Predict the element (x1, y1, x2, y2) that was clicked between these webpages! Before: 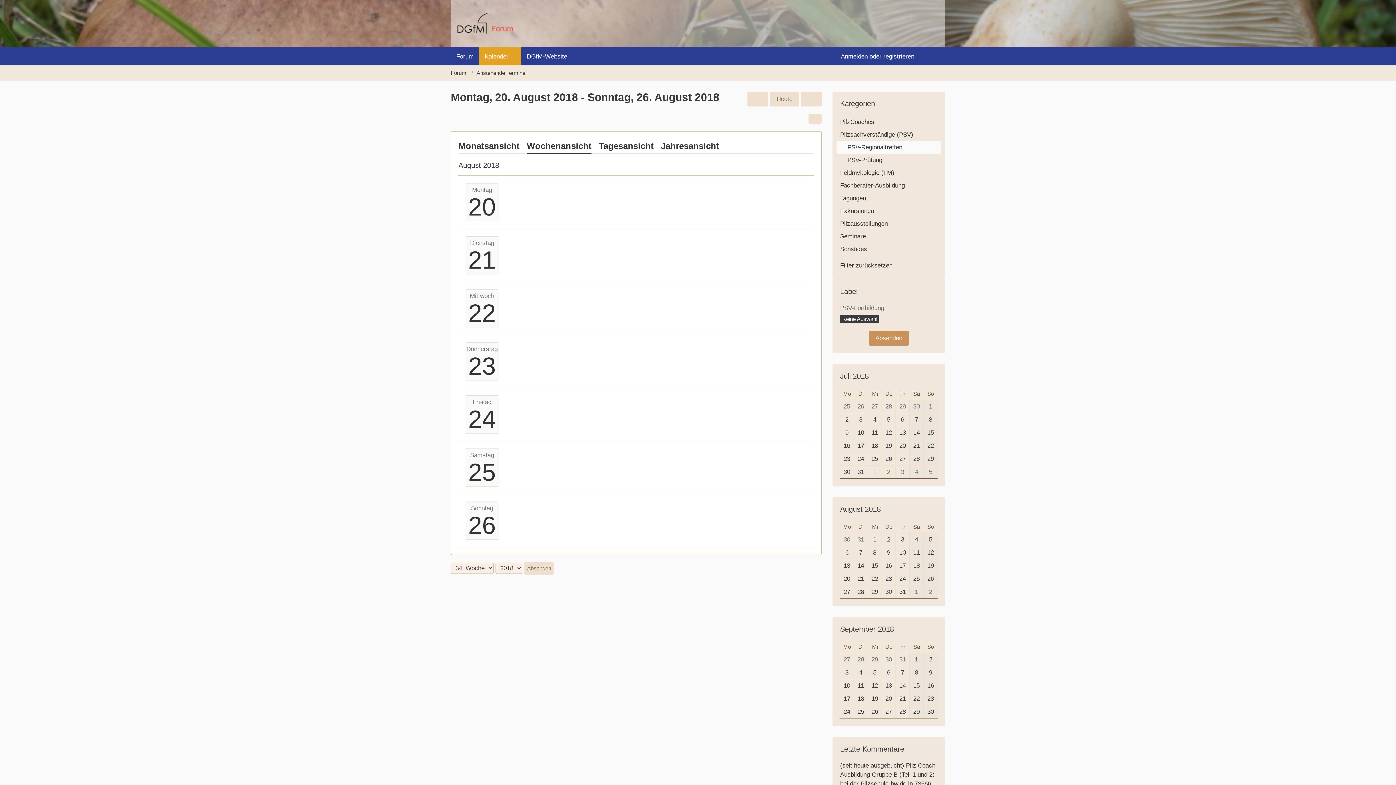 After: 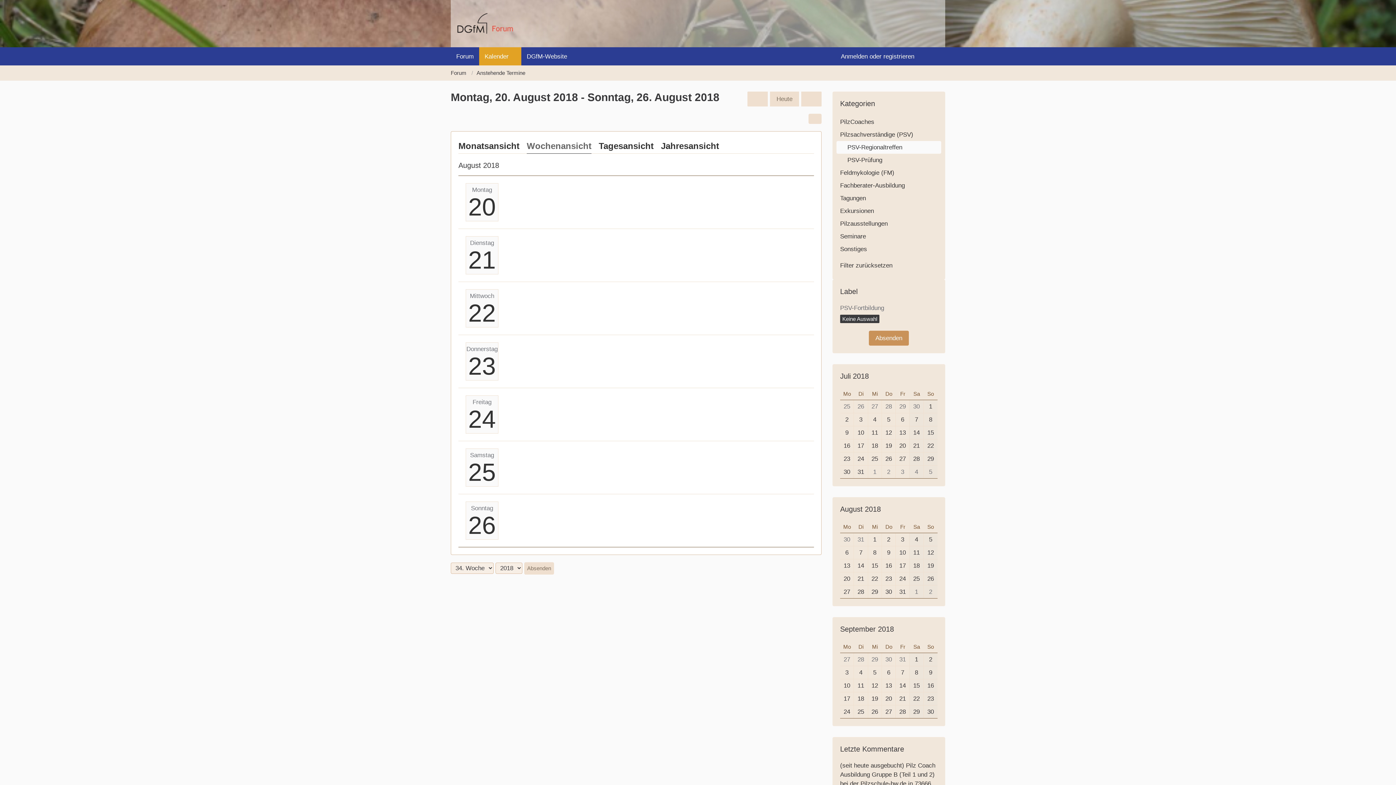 Action: label: Wochenansicht bbox: (526, 138, 591, 153)